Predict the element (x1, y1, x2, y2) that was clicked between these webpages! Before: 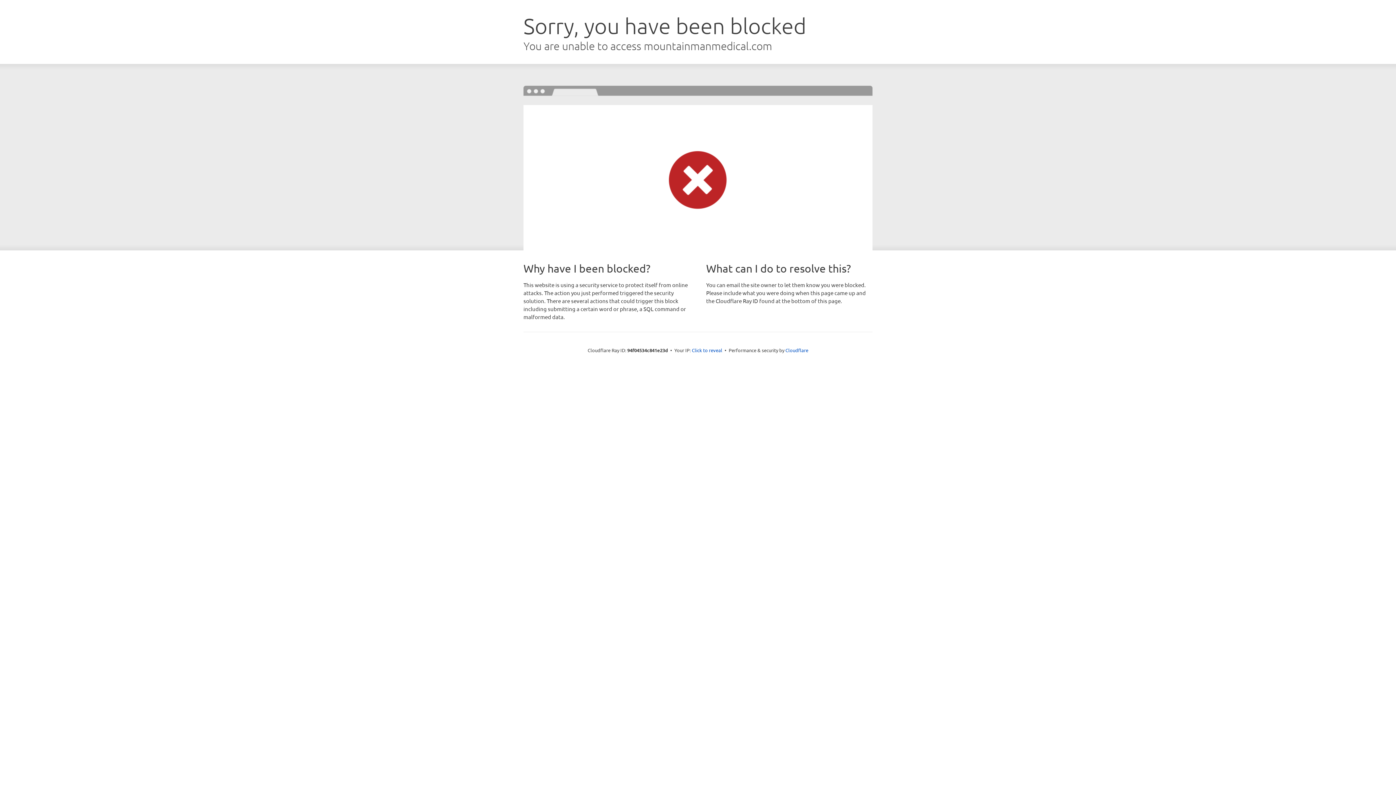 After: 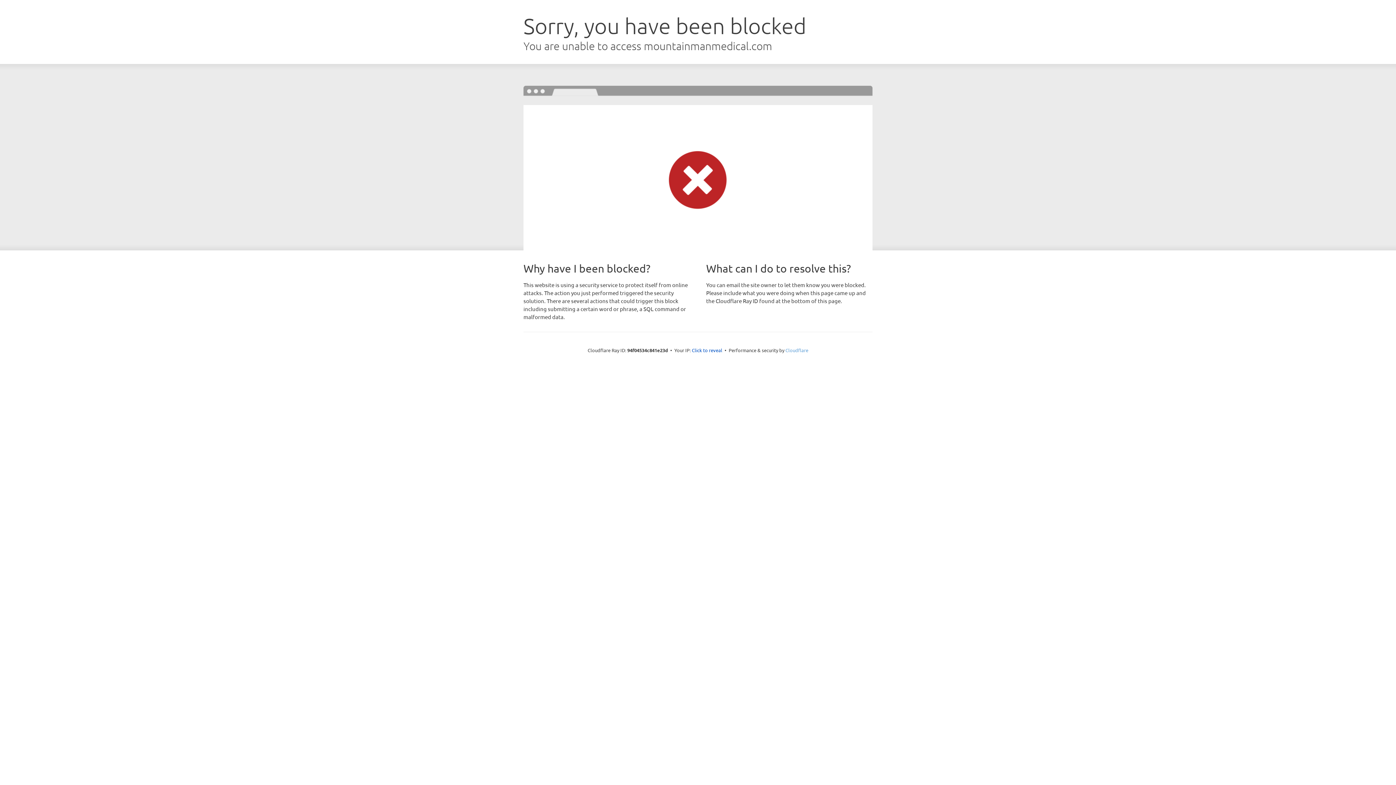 Action: label: Cloudflare bbox: (785, 347, 808, 353)